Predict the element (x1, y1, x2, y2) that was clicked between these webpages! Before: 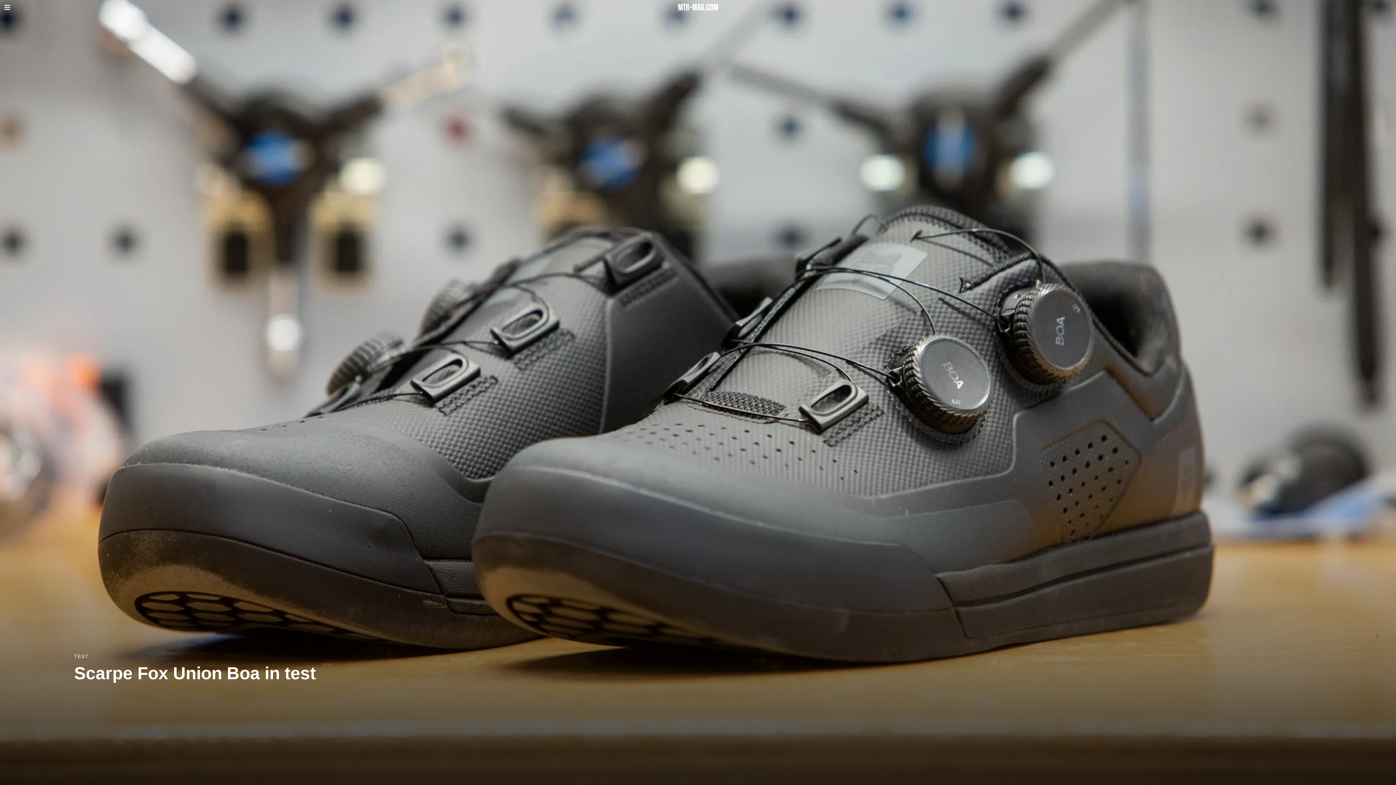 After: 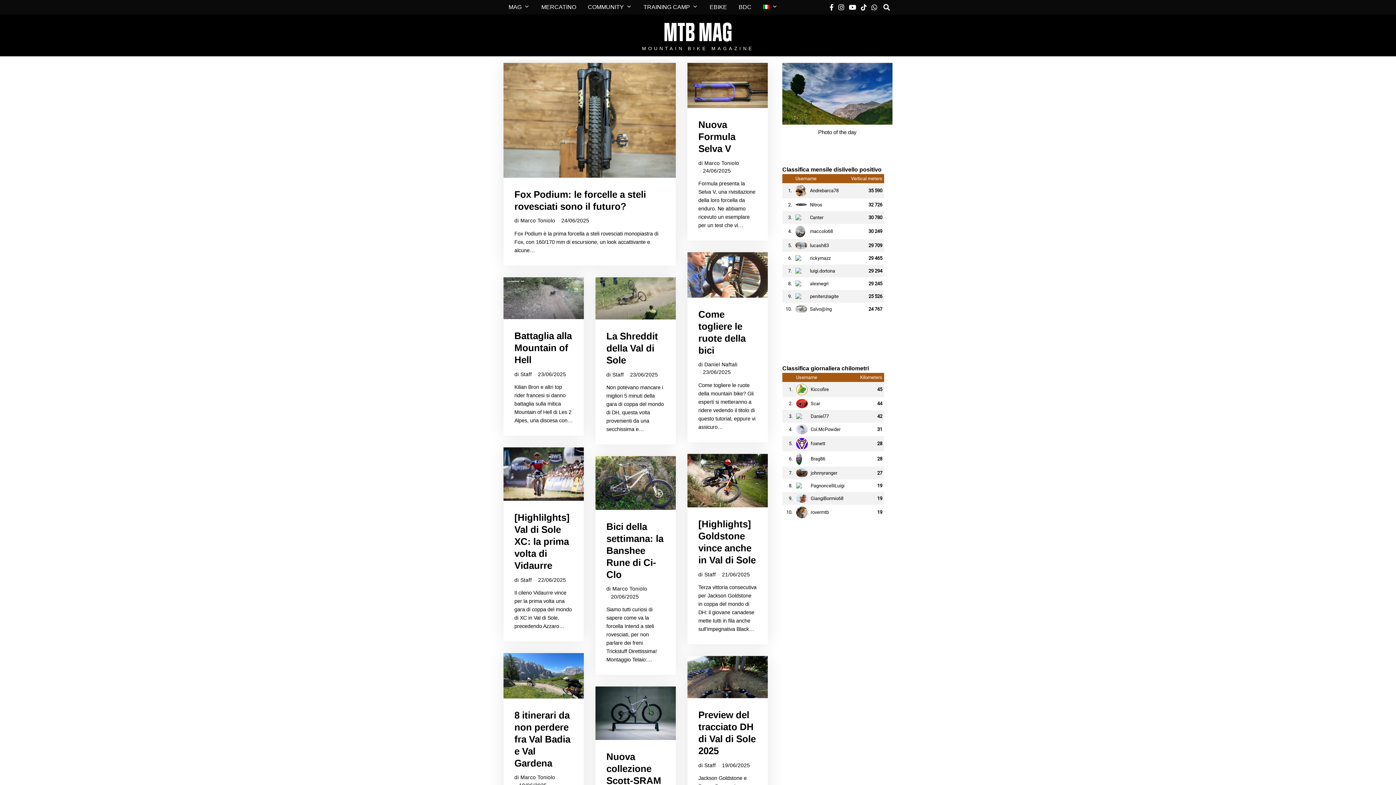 Action: bbox: (676, 2, 719, 11)